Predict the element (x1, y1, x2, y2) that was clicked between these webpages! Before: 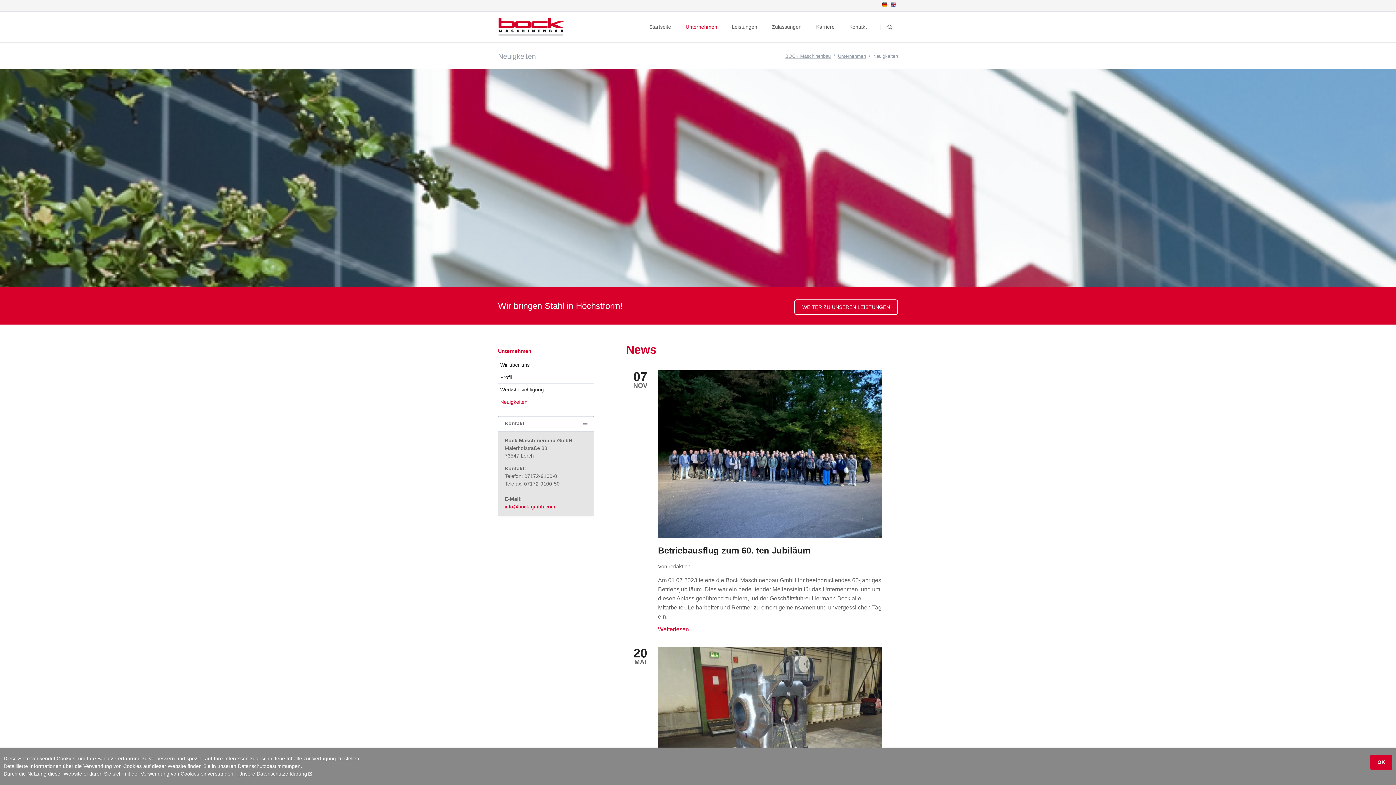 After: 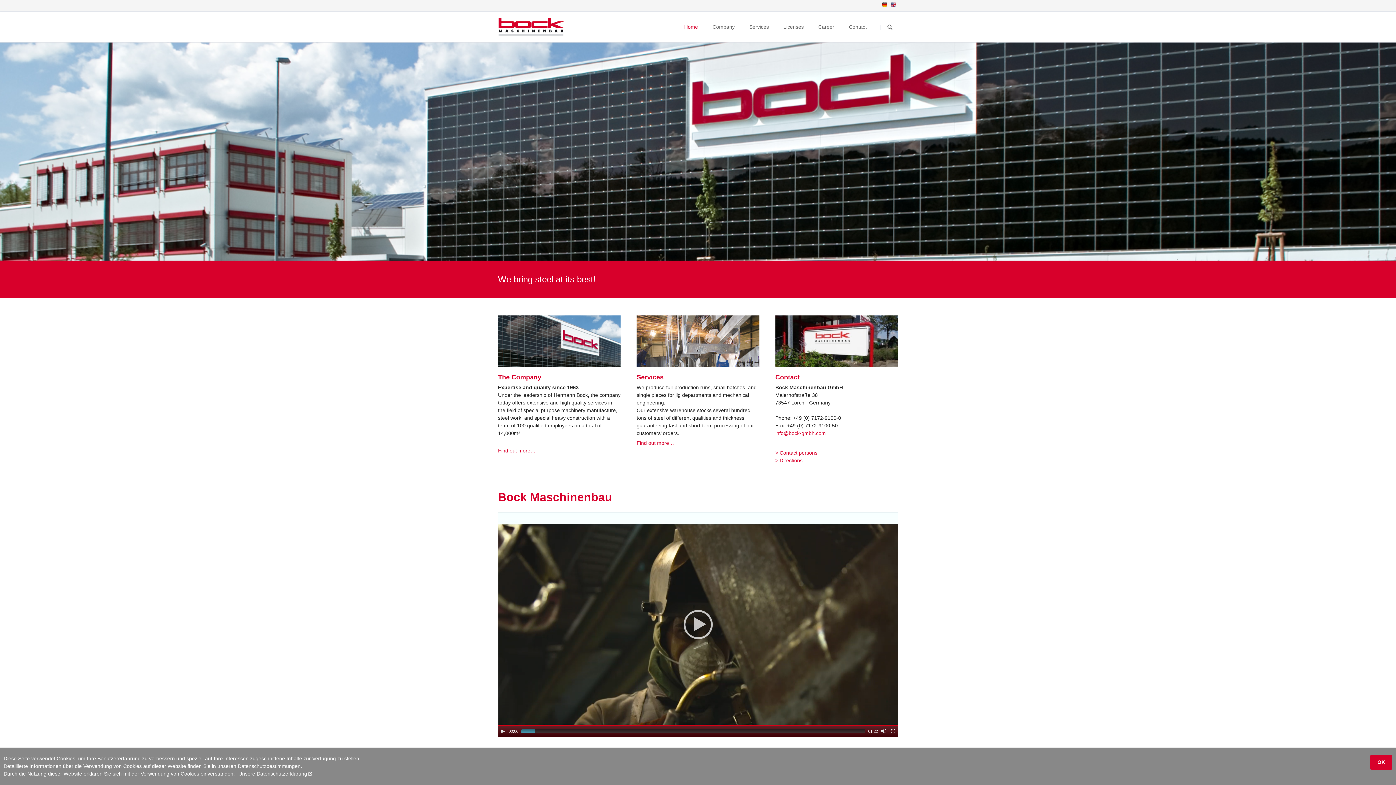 Action: bbox: (890, 2, 896, 8)